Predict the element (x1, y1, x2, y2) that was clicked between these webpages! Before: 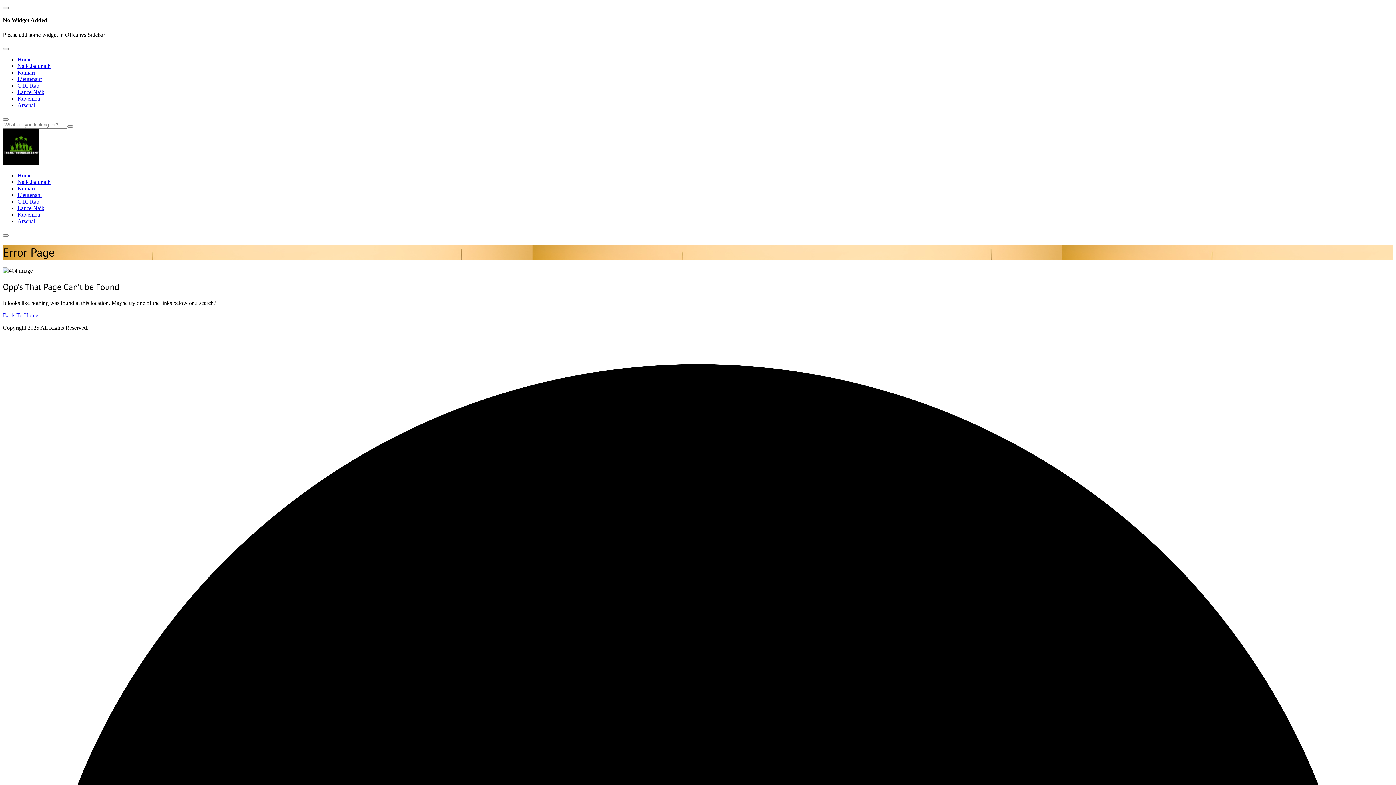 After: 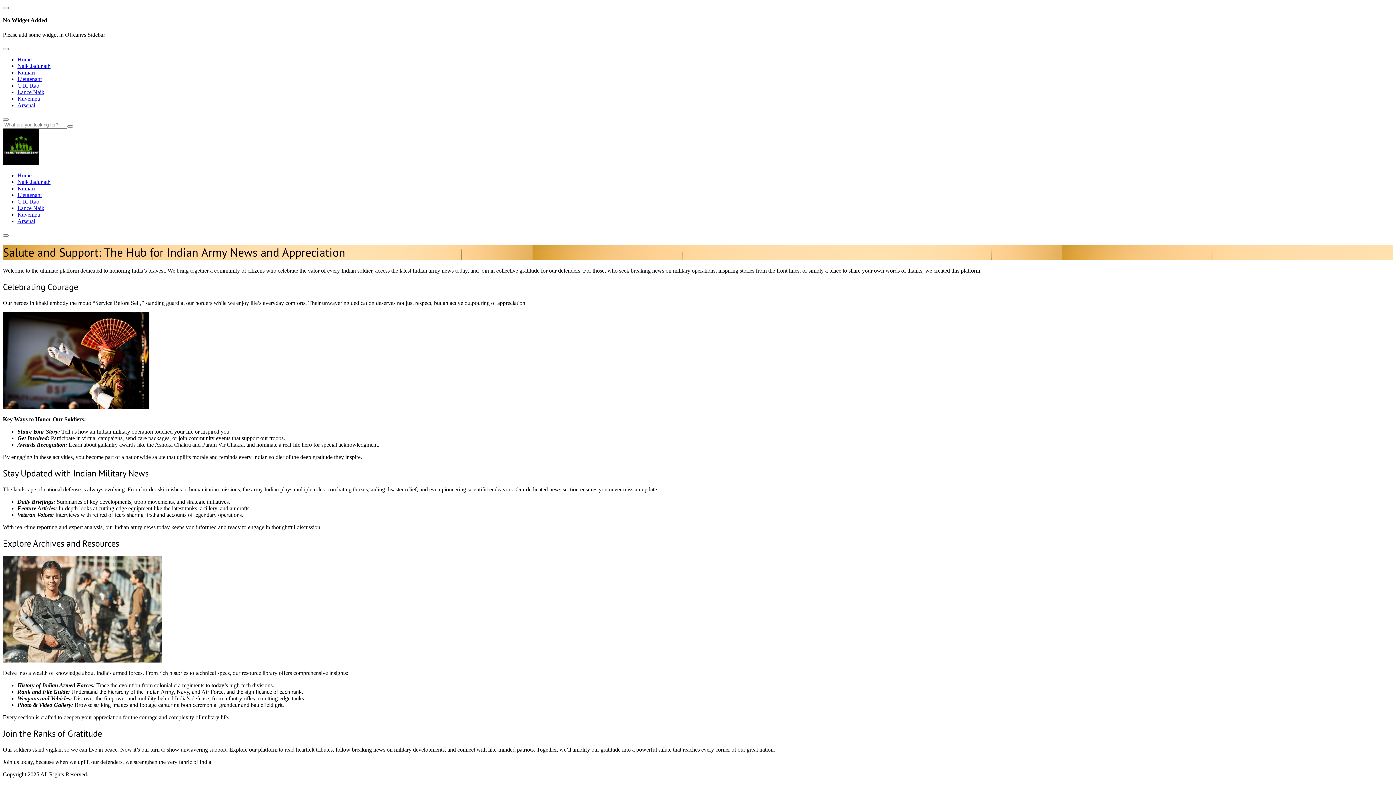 Action: label: Home bbox: (17, 56, 31, 62)